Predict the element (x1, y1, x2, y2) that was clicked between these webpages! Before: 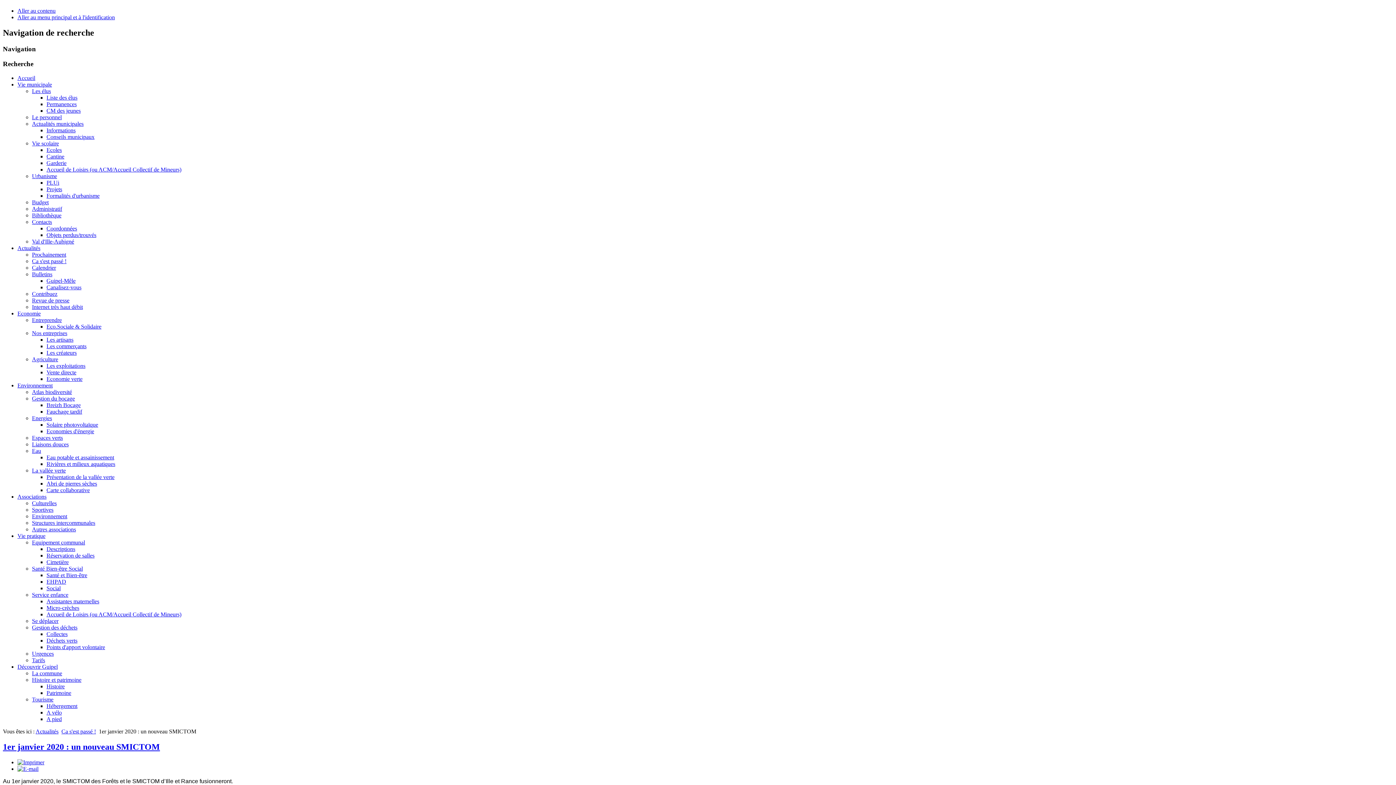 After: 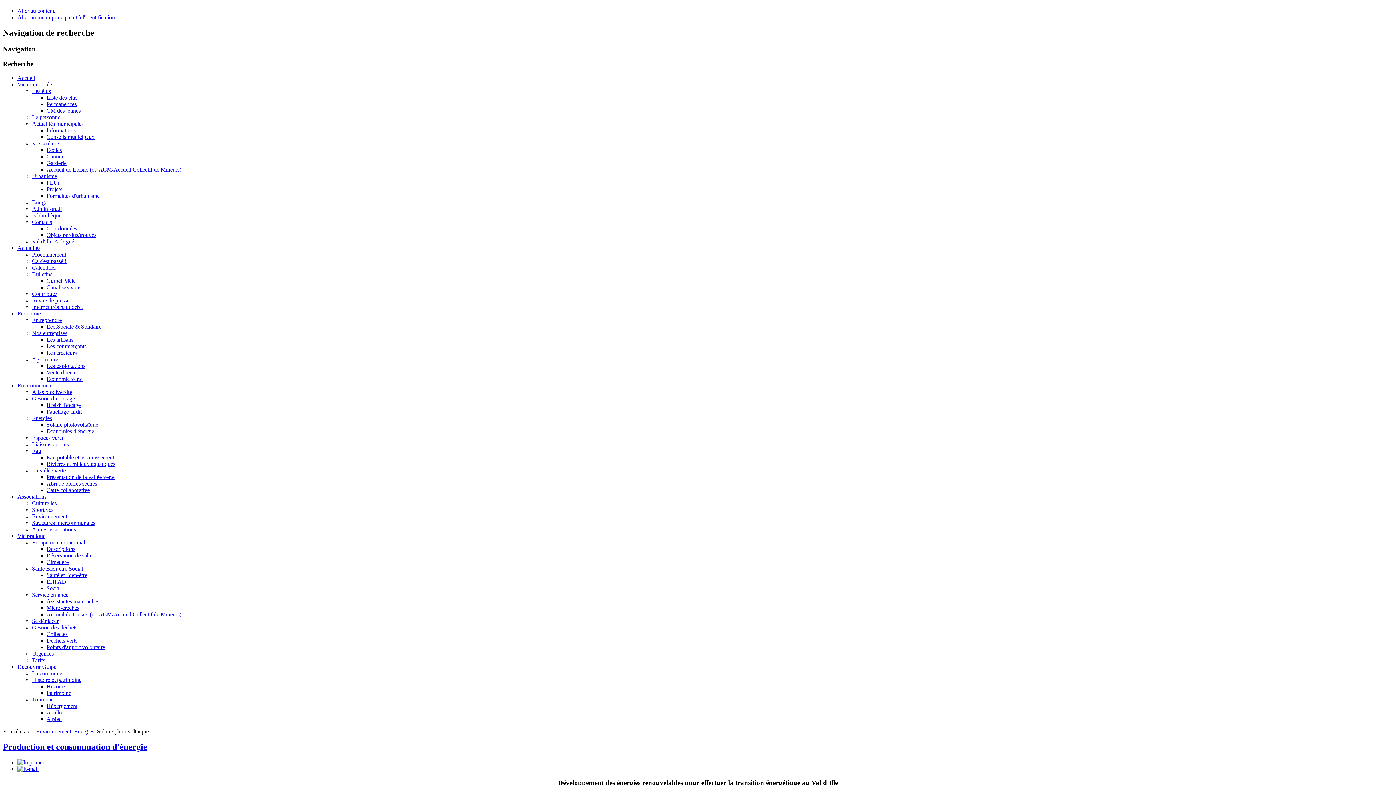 Action: label: Solaire photovoltaïque bbox: (46, 421, 98, 427)